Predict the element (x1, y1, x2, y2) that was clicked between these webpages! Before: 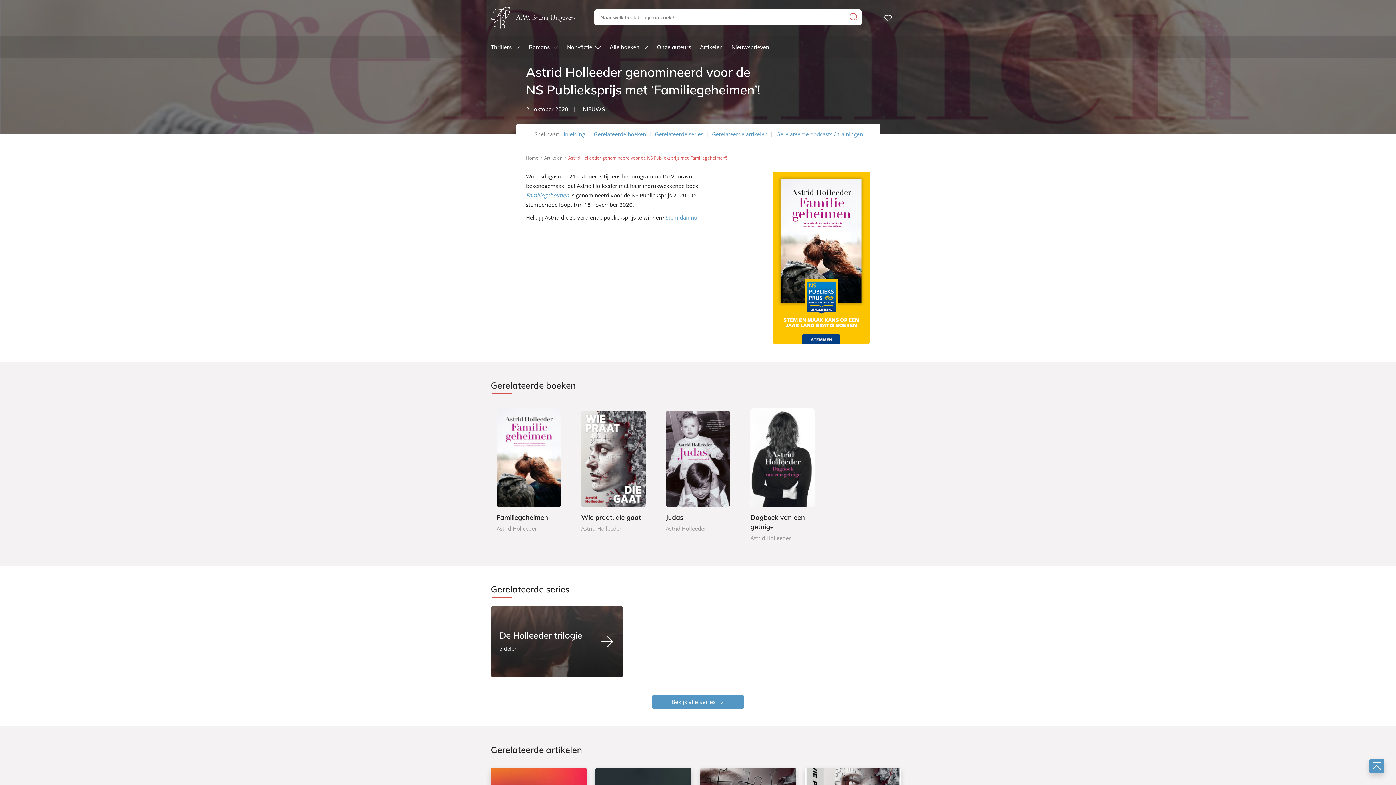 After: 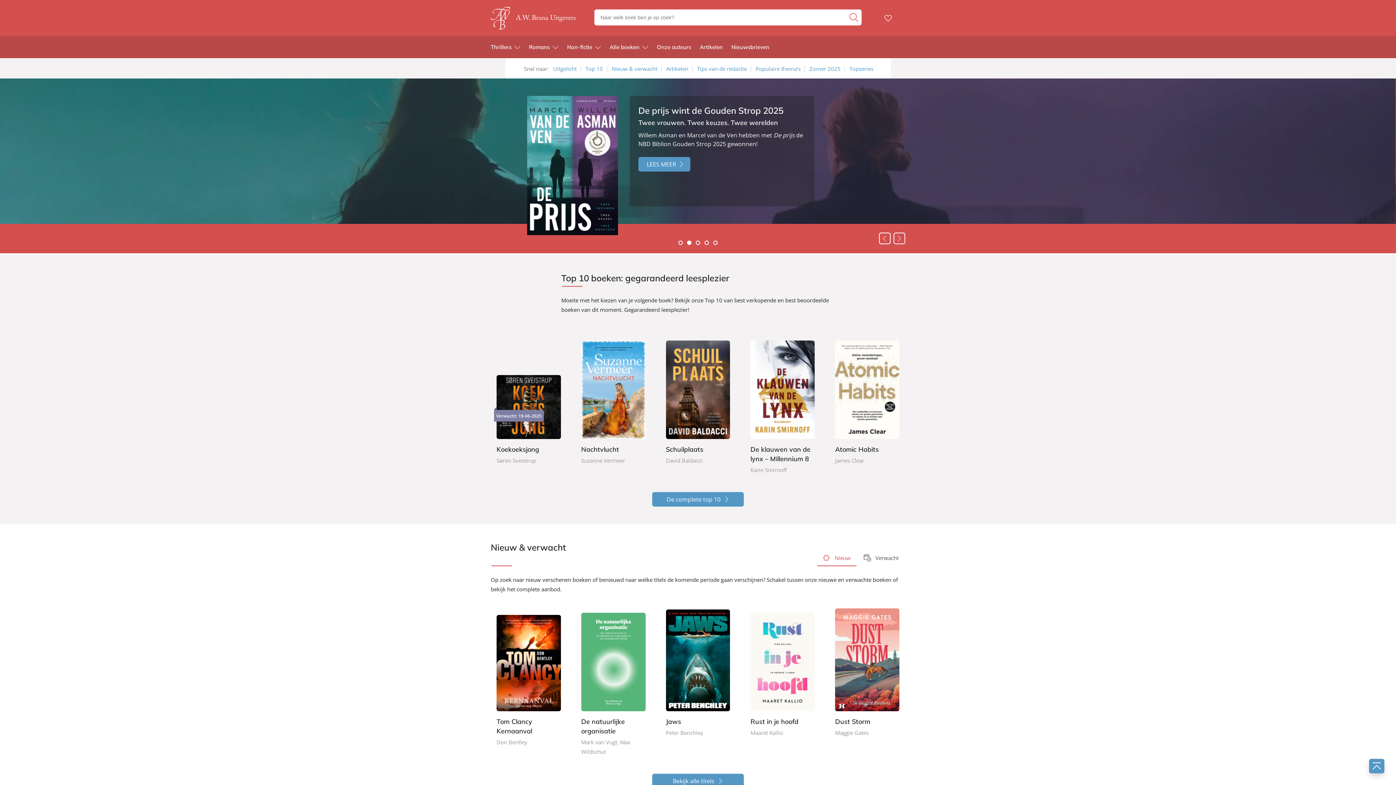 Action: bbox: (490, 0, 585, 36)